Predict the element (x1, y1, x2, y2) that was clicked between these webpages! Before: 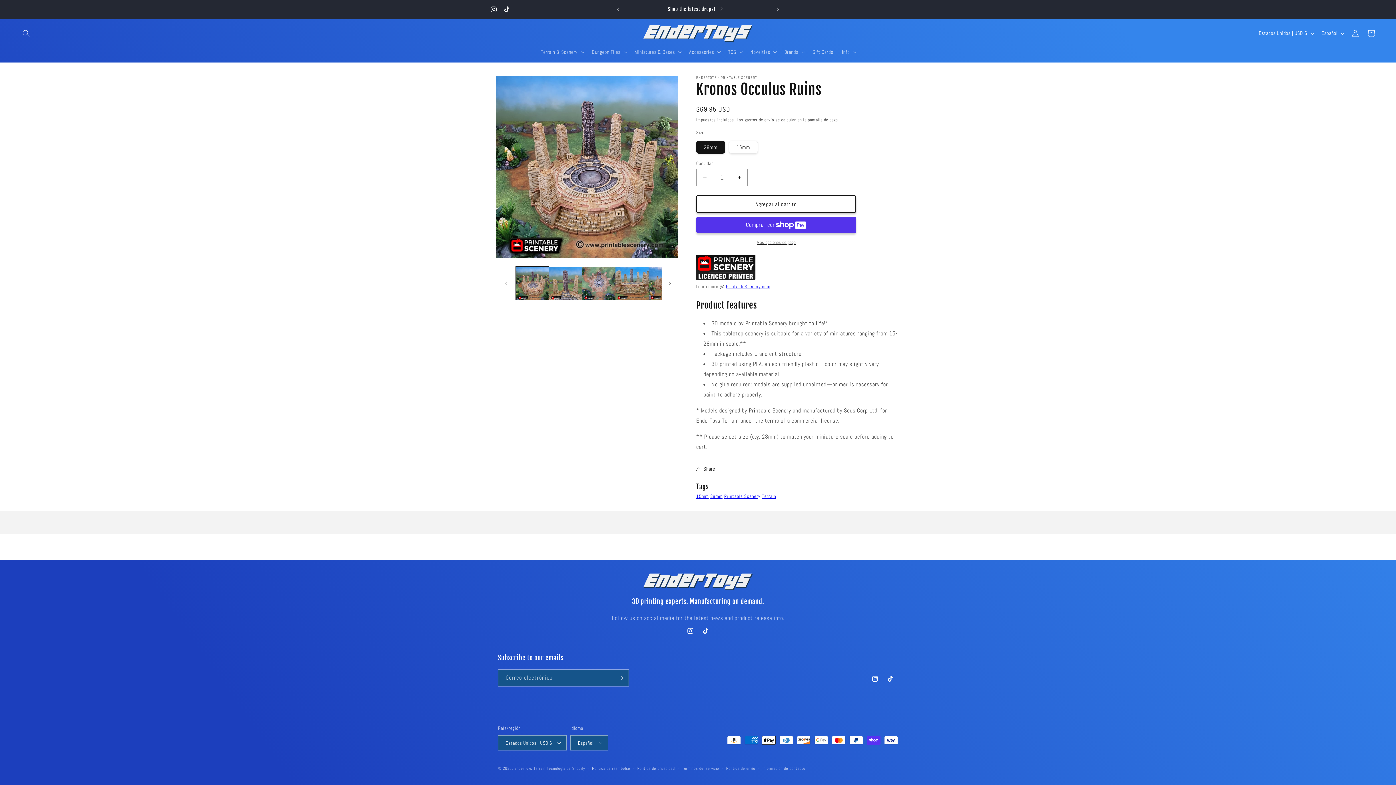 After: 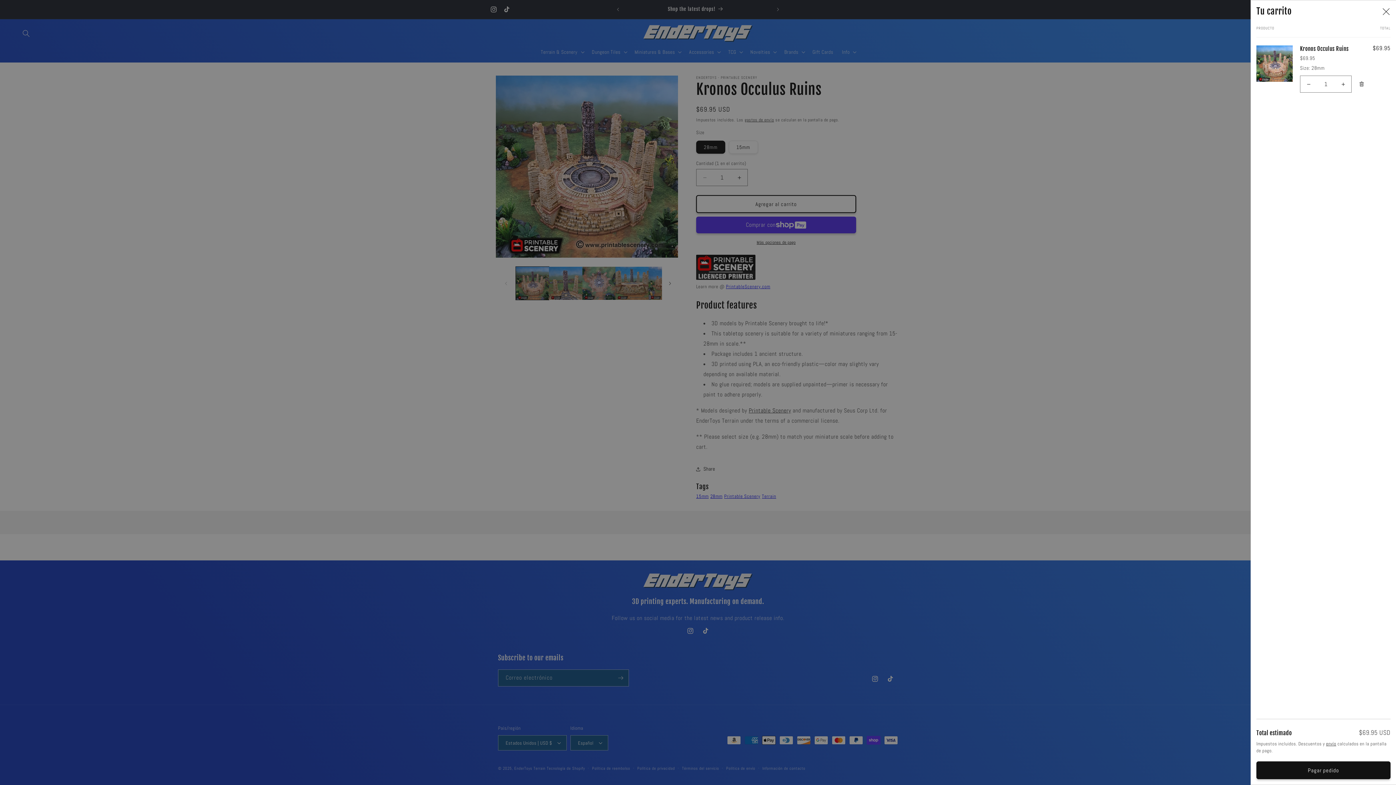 Action: label: Agregar al carrito bbox: (696, 195, 856, 213)